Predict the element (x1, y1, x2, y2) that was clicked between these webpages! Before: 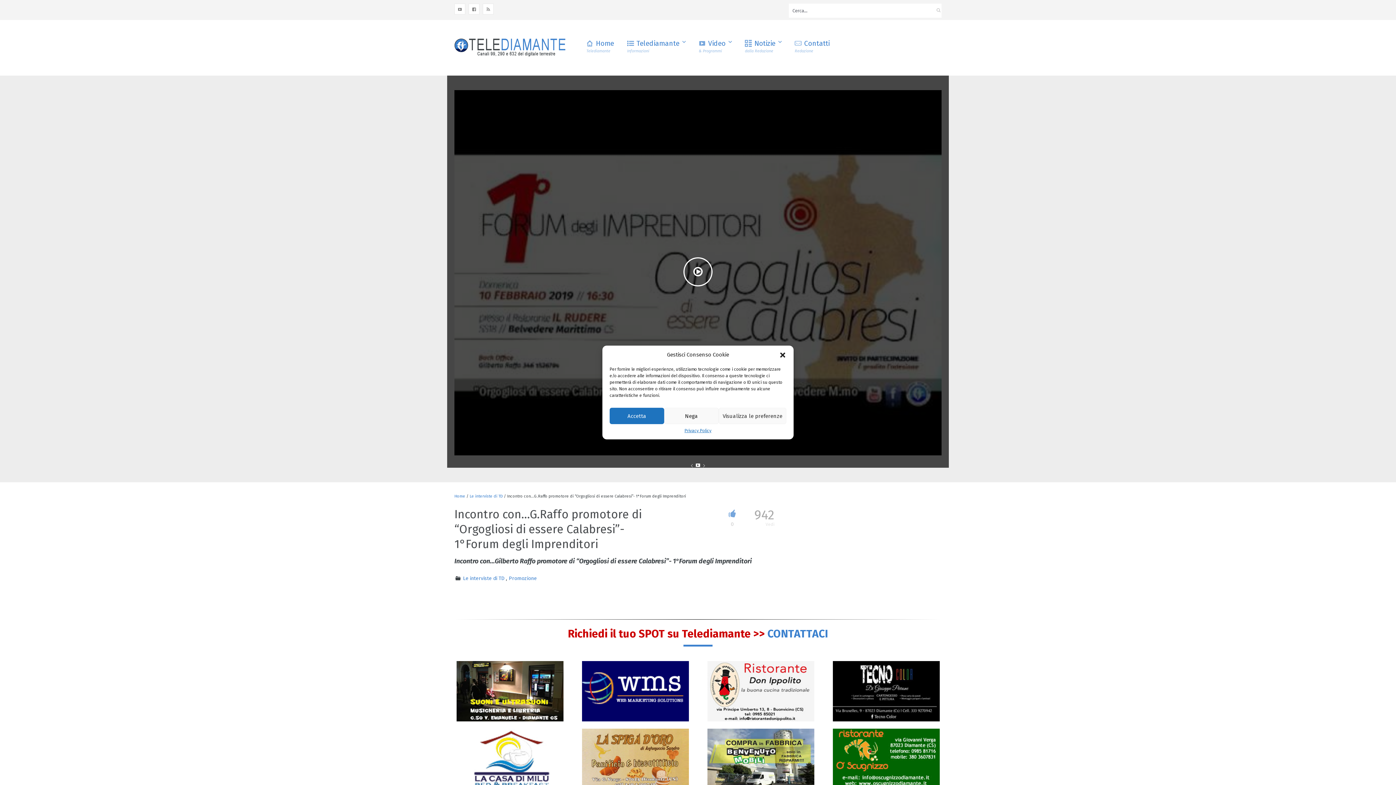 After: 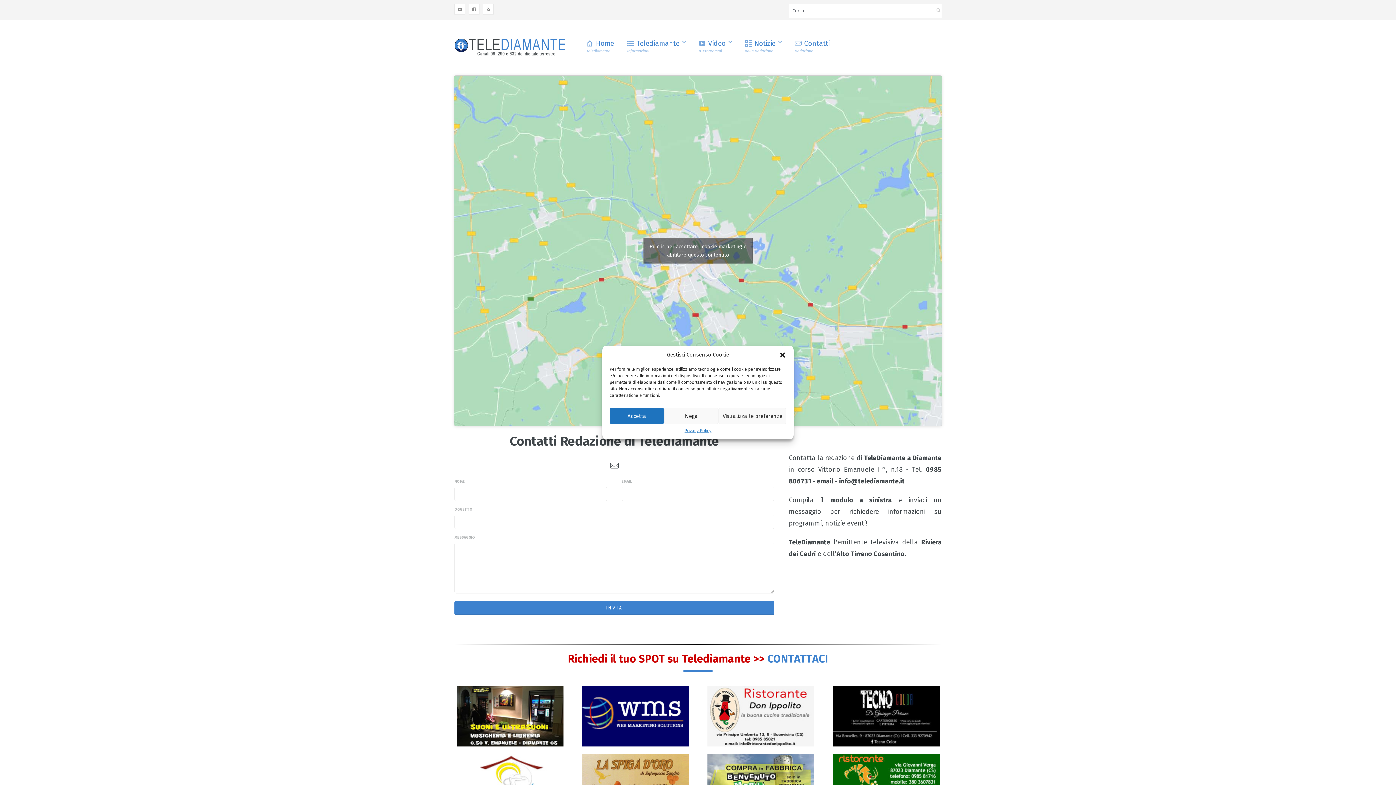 Action: label: Contatti
Redazione bbox: (788, 31, 836, 61)